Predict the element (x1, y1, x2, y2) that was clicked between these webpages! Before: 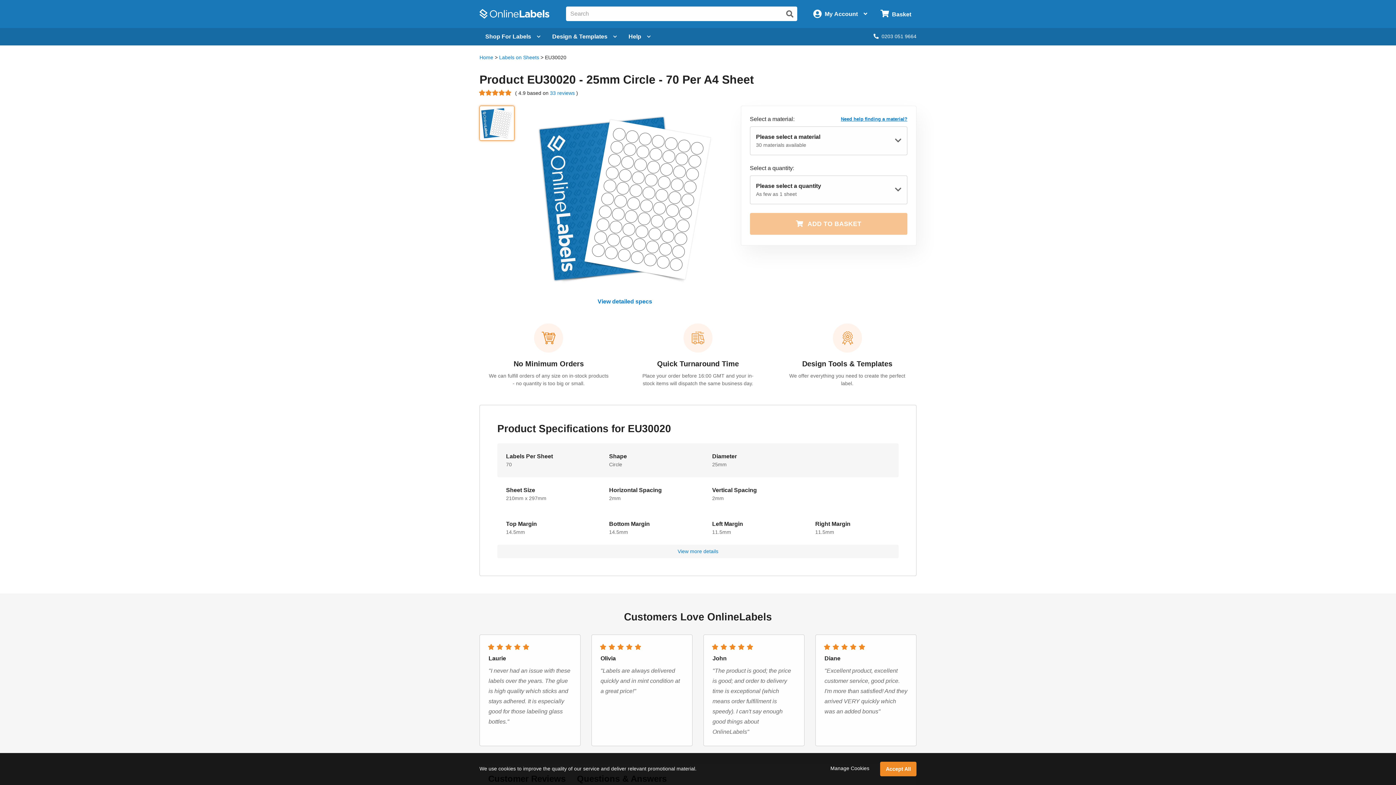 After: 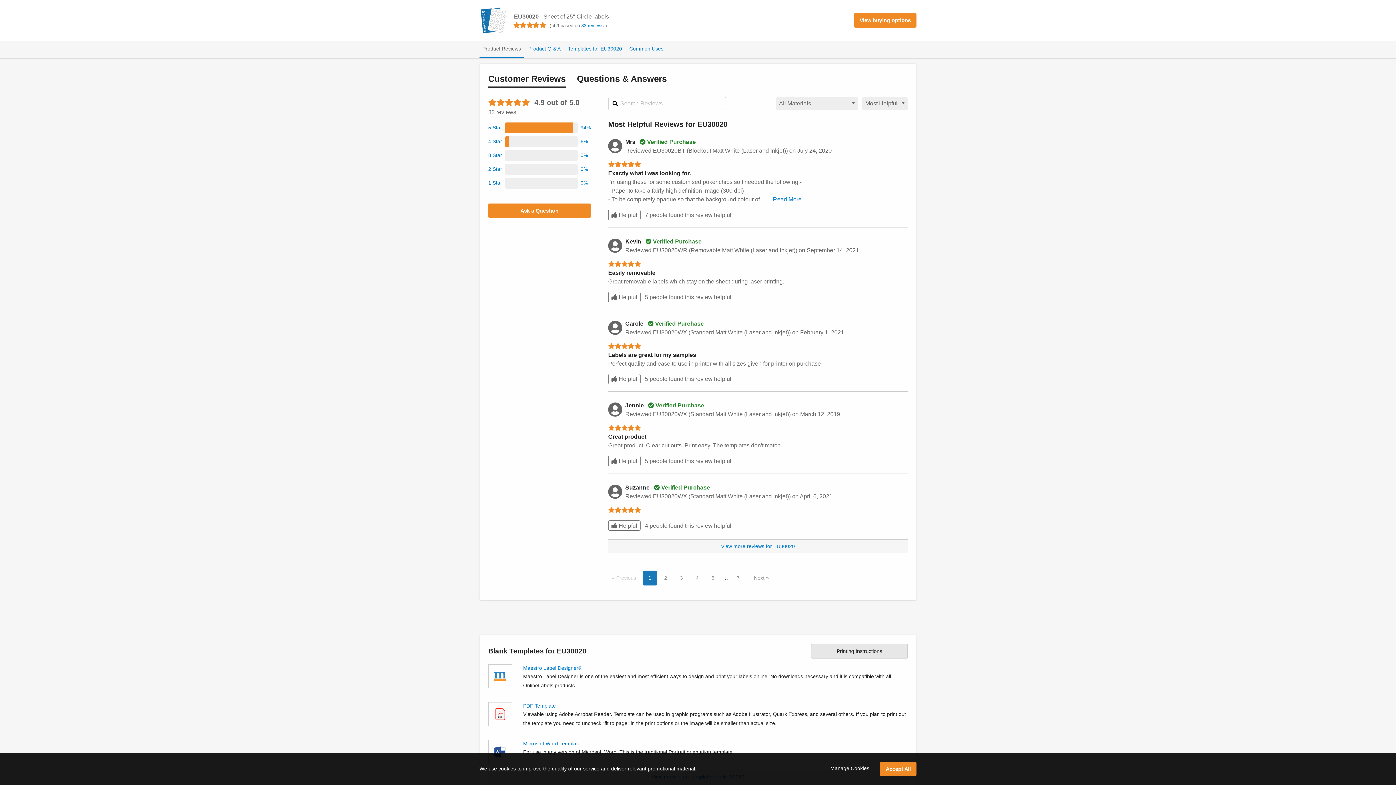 Action: bbox: (550, 90, 576, 95) label: 33 reviews 